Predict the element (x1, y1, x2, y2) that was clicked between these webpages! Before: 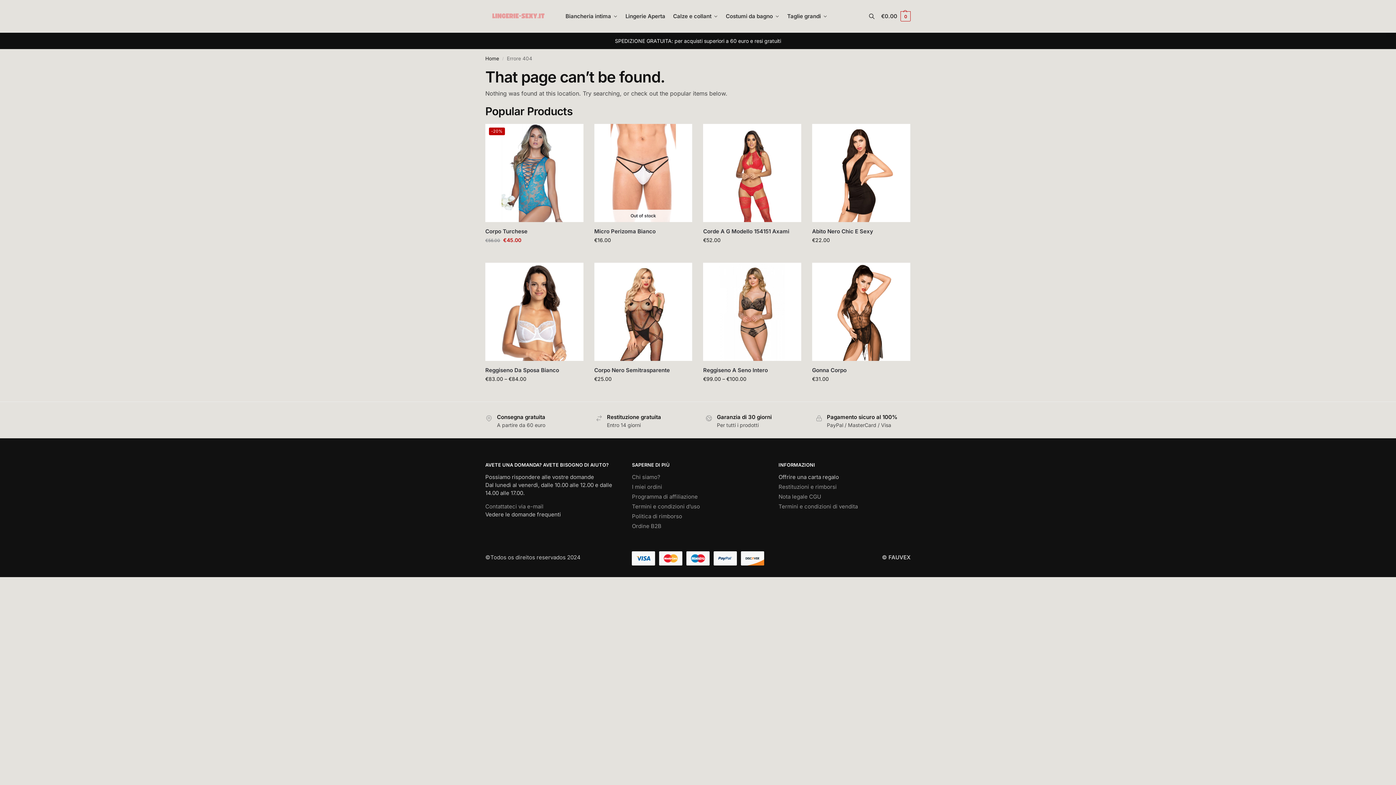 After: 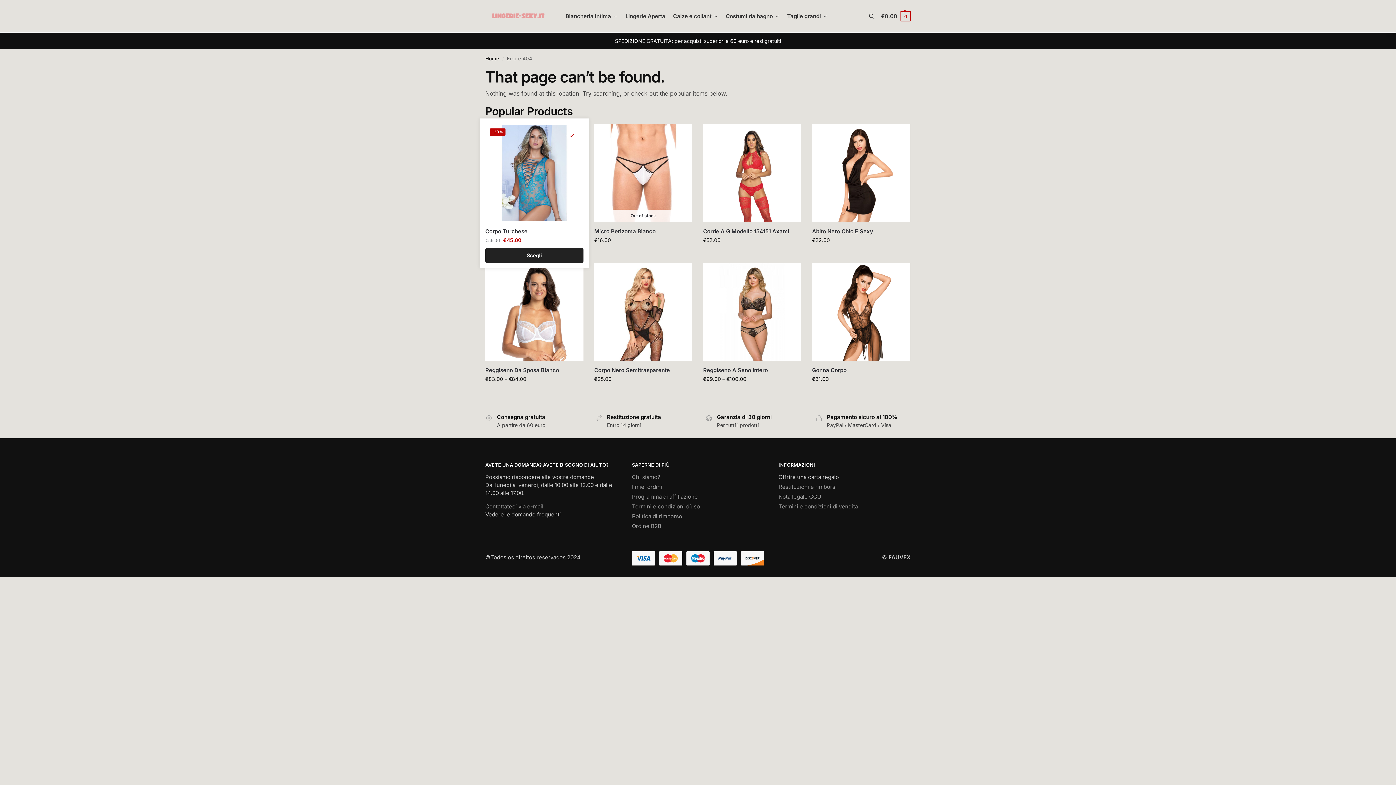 Action: bbox: (567, 129, 578, 140) label: Wishlist